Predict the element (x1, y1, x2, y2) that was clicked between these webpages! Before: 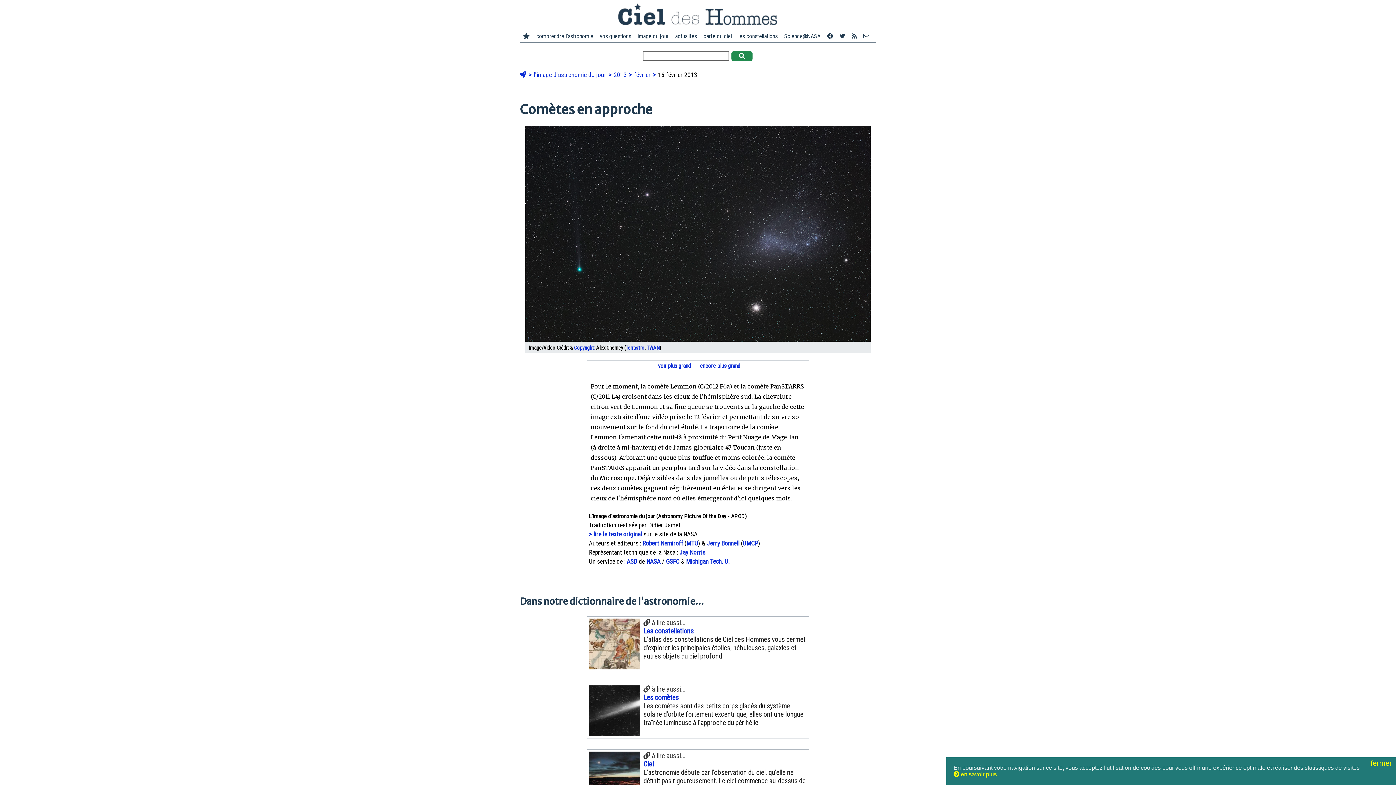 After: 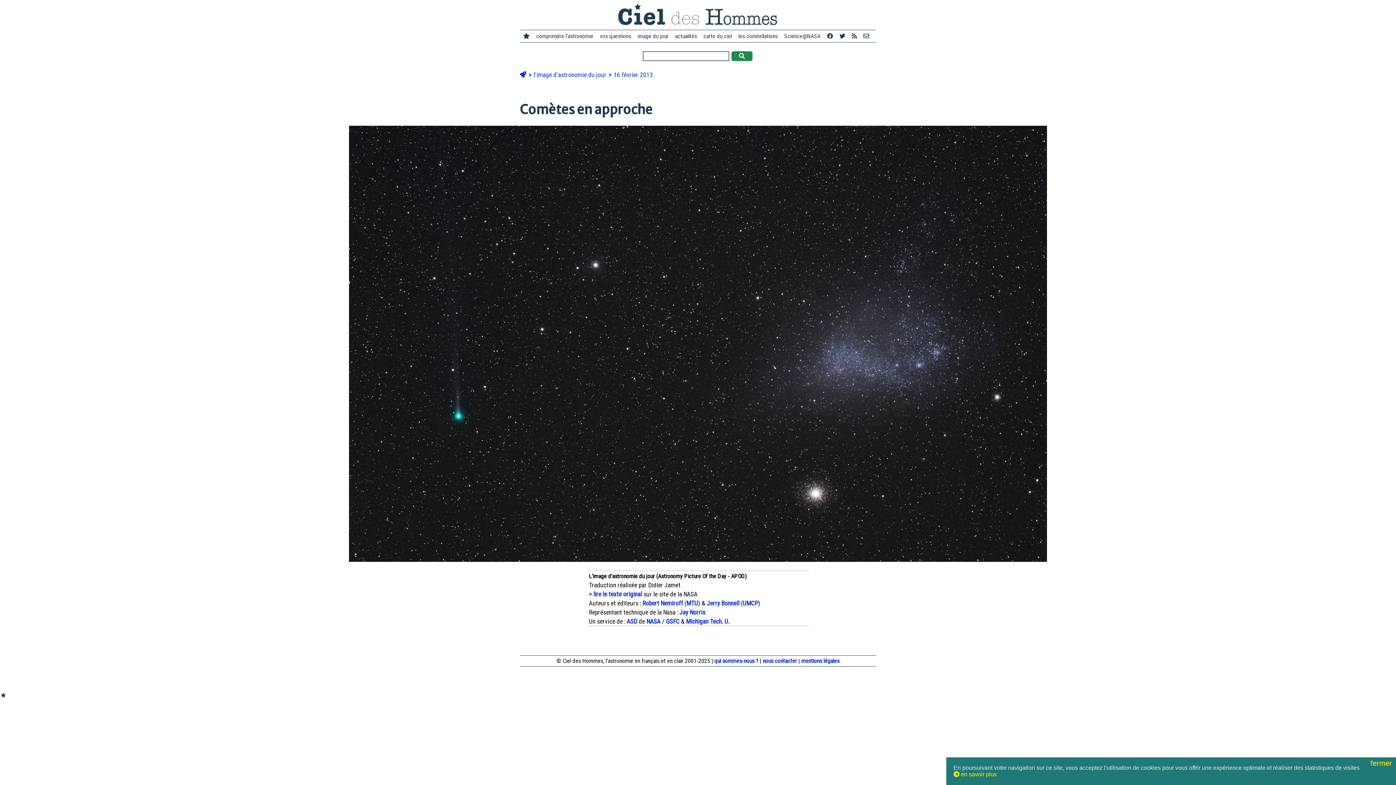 Action: label:  encore plus grand bbox: (698, 362, 740, 369)